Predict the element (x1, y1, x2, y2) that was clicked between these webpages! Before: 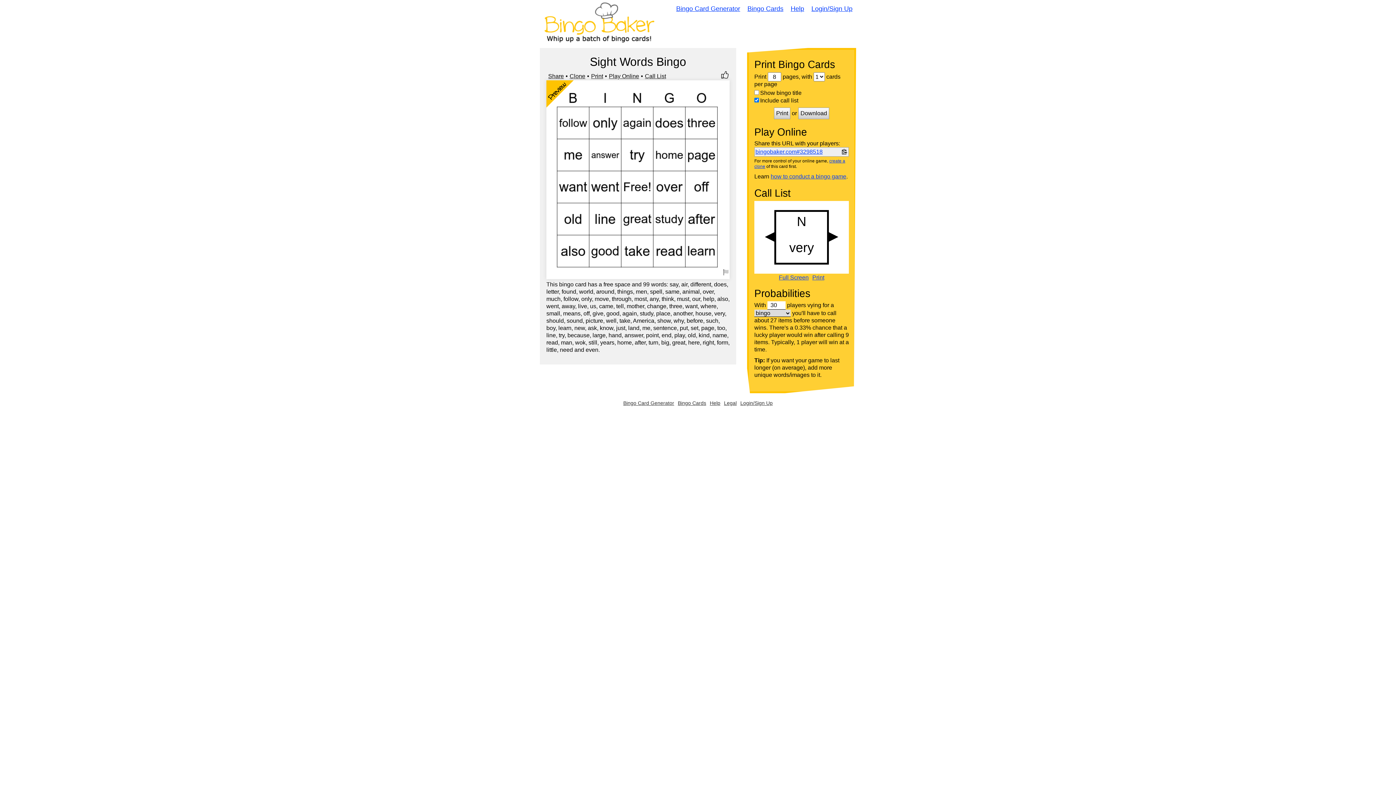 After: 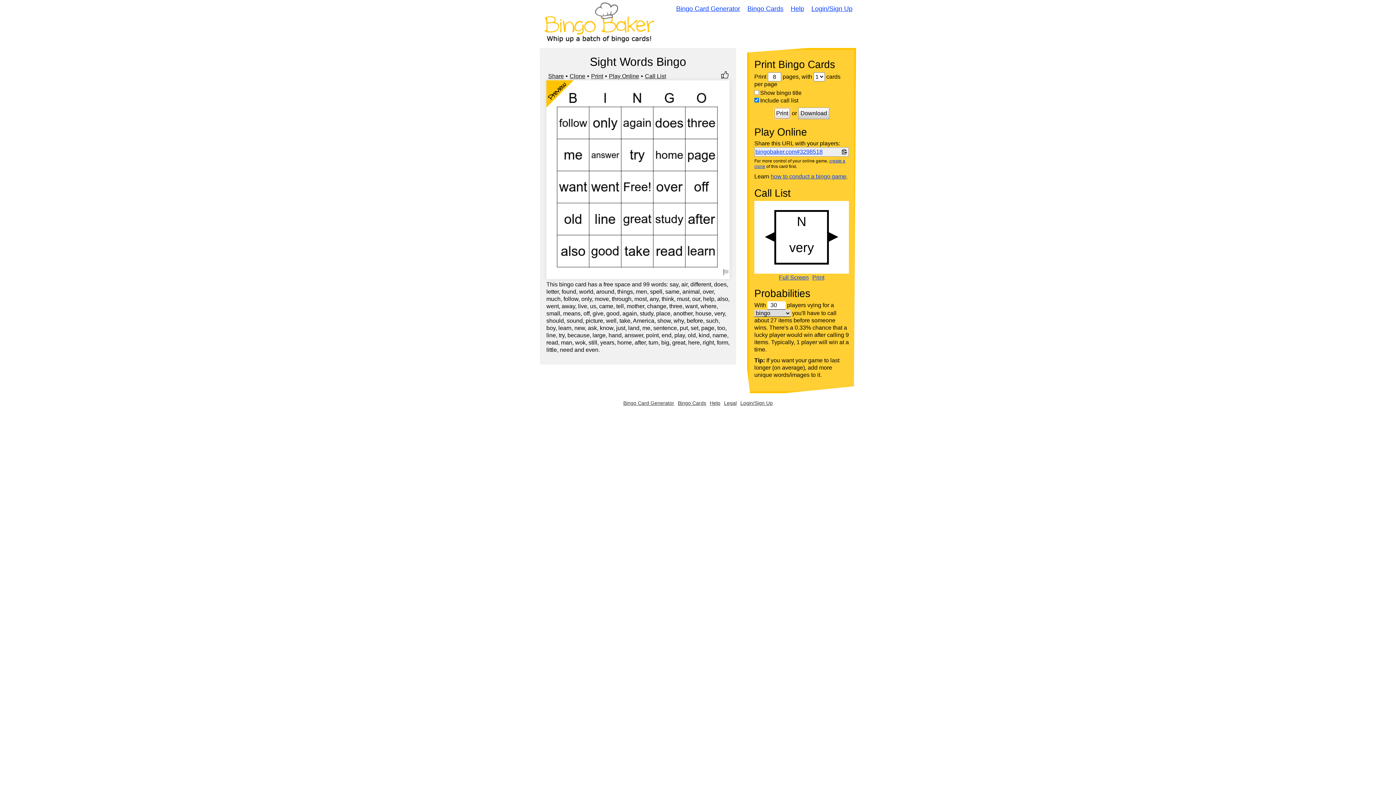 Action: bbox: (774, 107, 790, 119) label: Print